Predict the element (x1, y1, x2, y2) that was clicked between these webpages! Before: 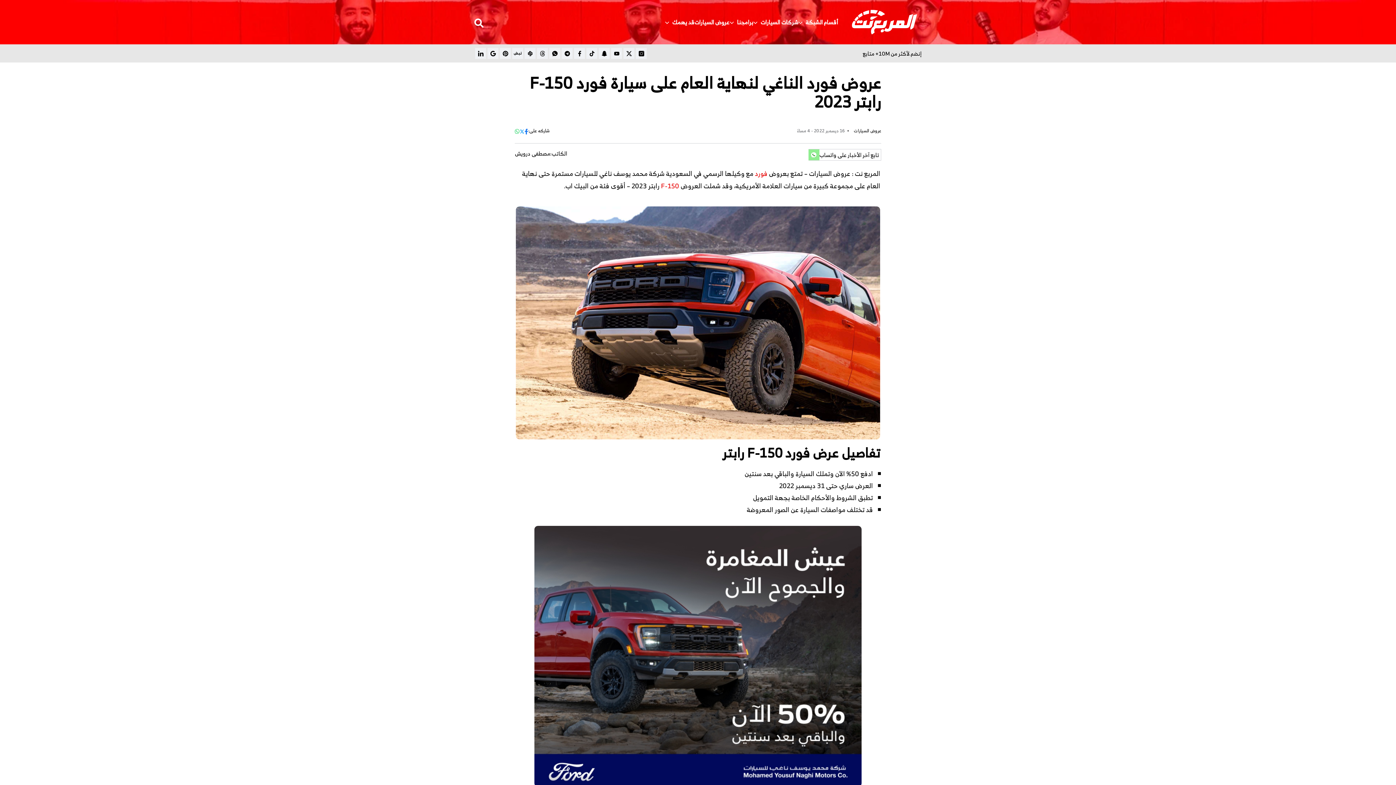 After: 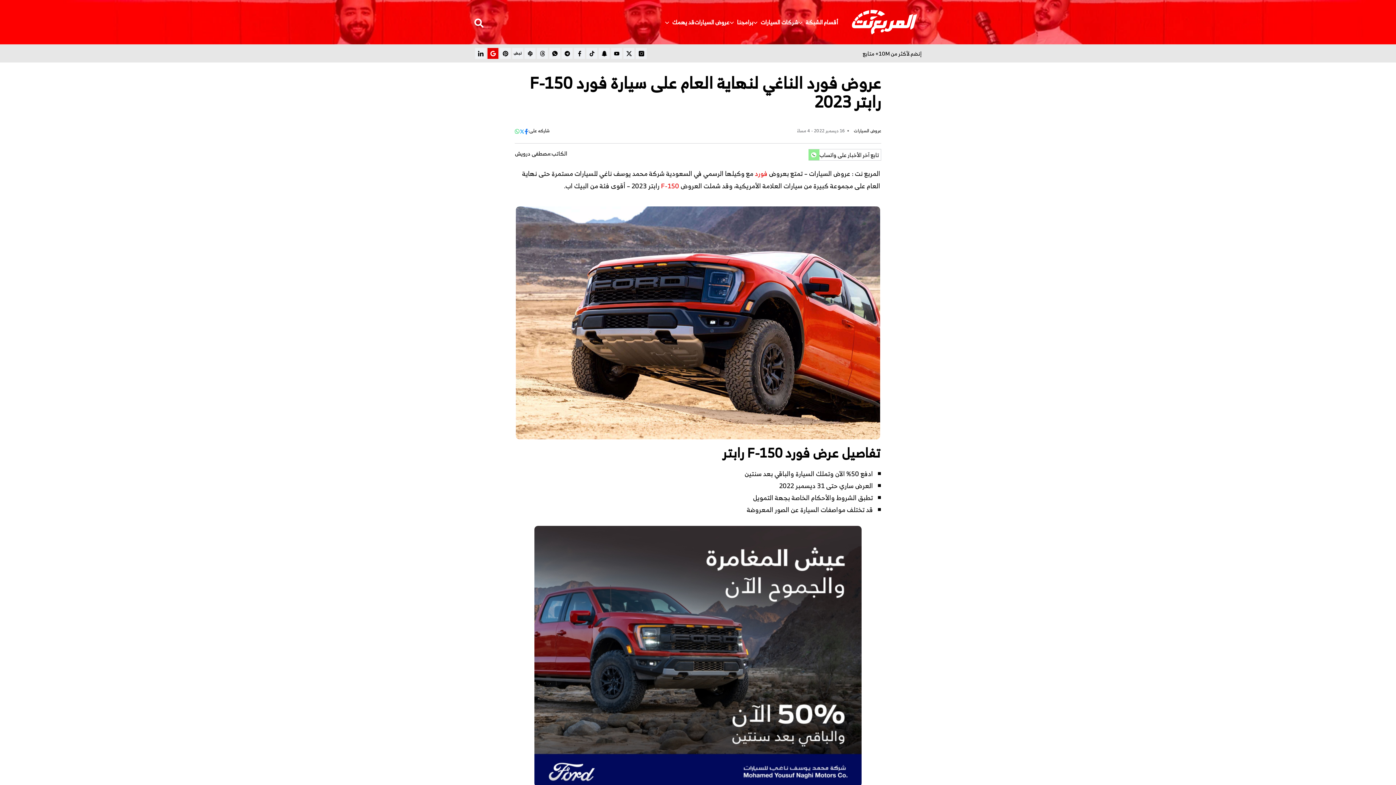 Action: label: google news تابع bbox: (487, 48, 498, 58)